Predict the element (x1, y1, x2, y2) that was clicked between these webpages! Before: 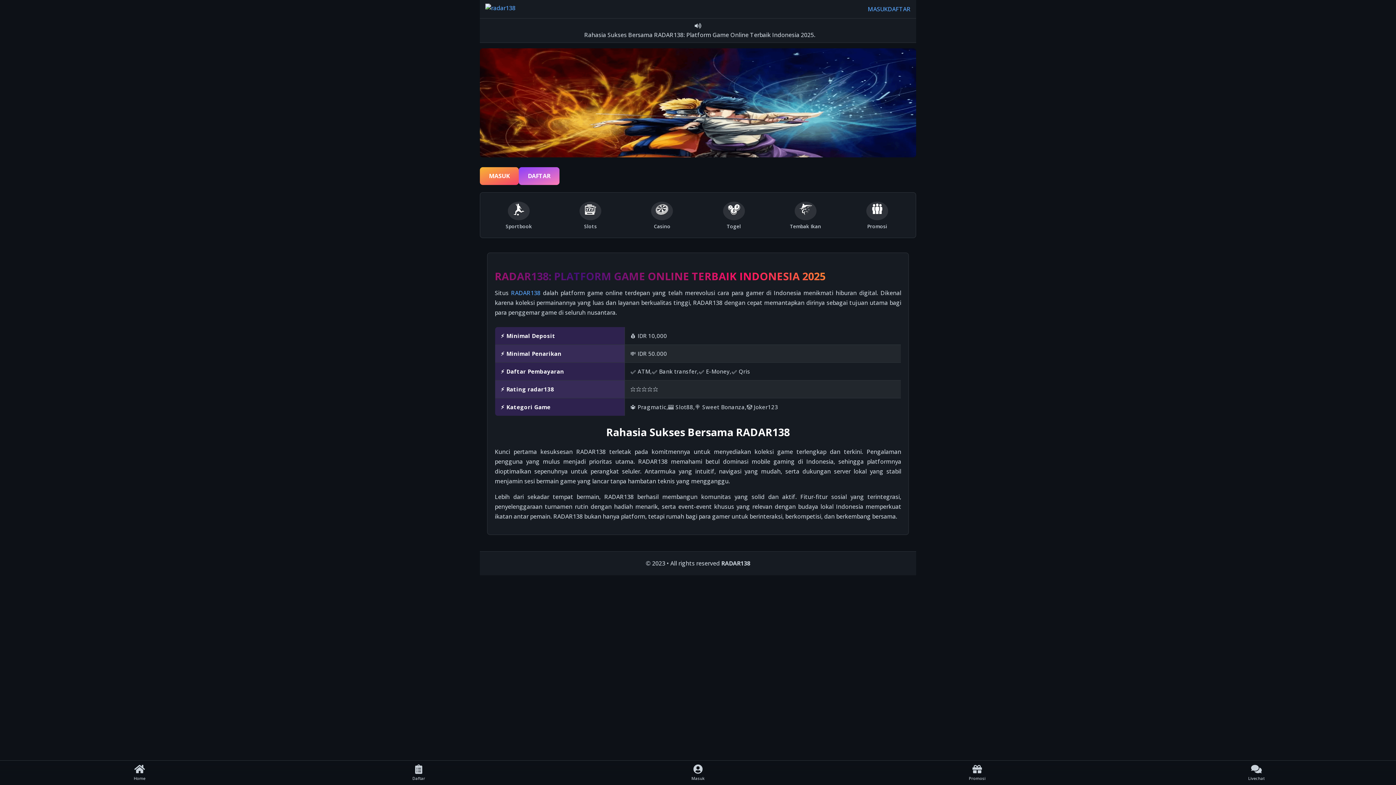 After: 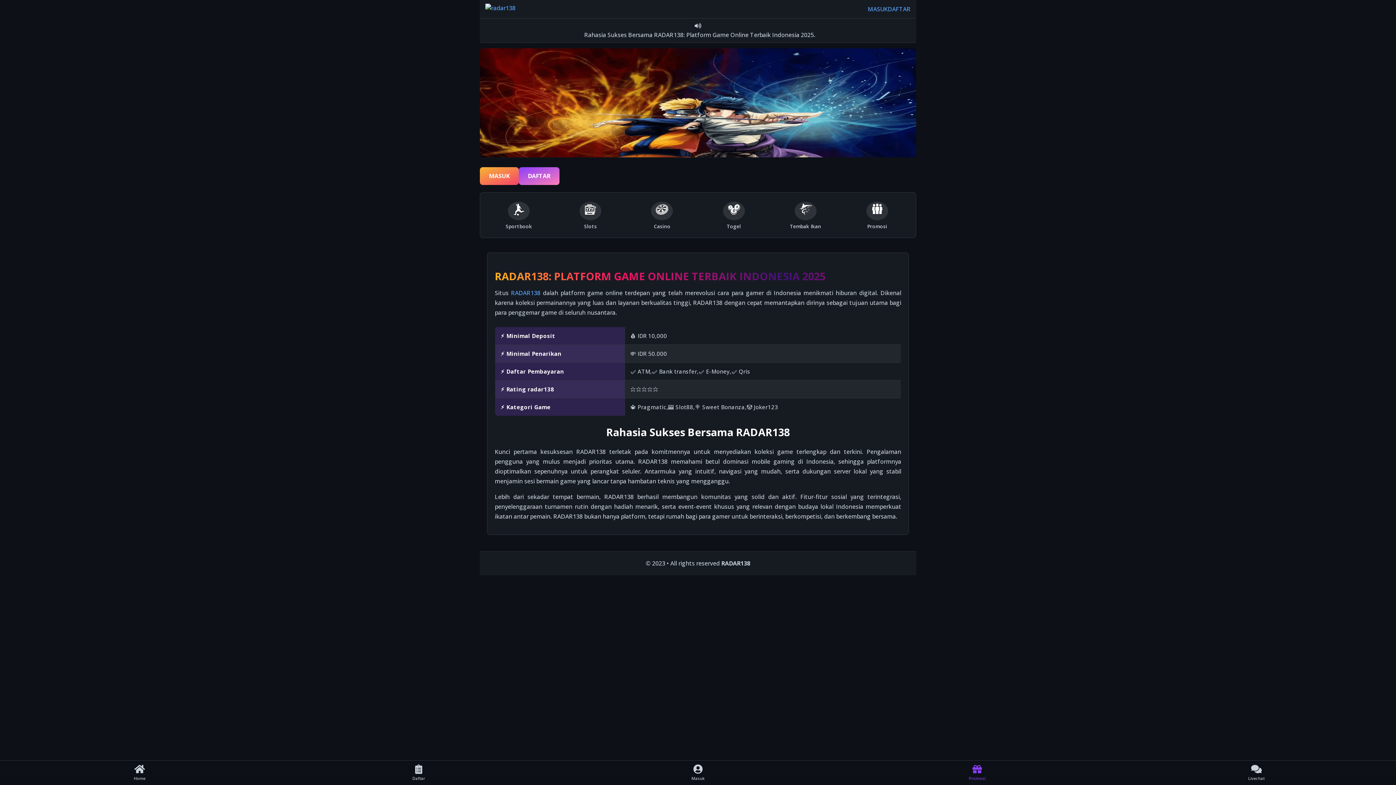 Action: bbox: (837, 762, 1117, 783) label: Promosi